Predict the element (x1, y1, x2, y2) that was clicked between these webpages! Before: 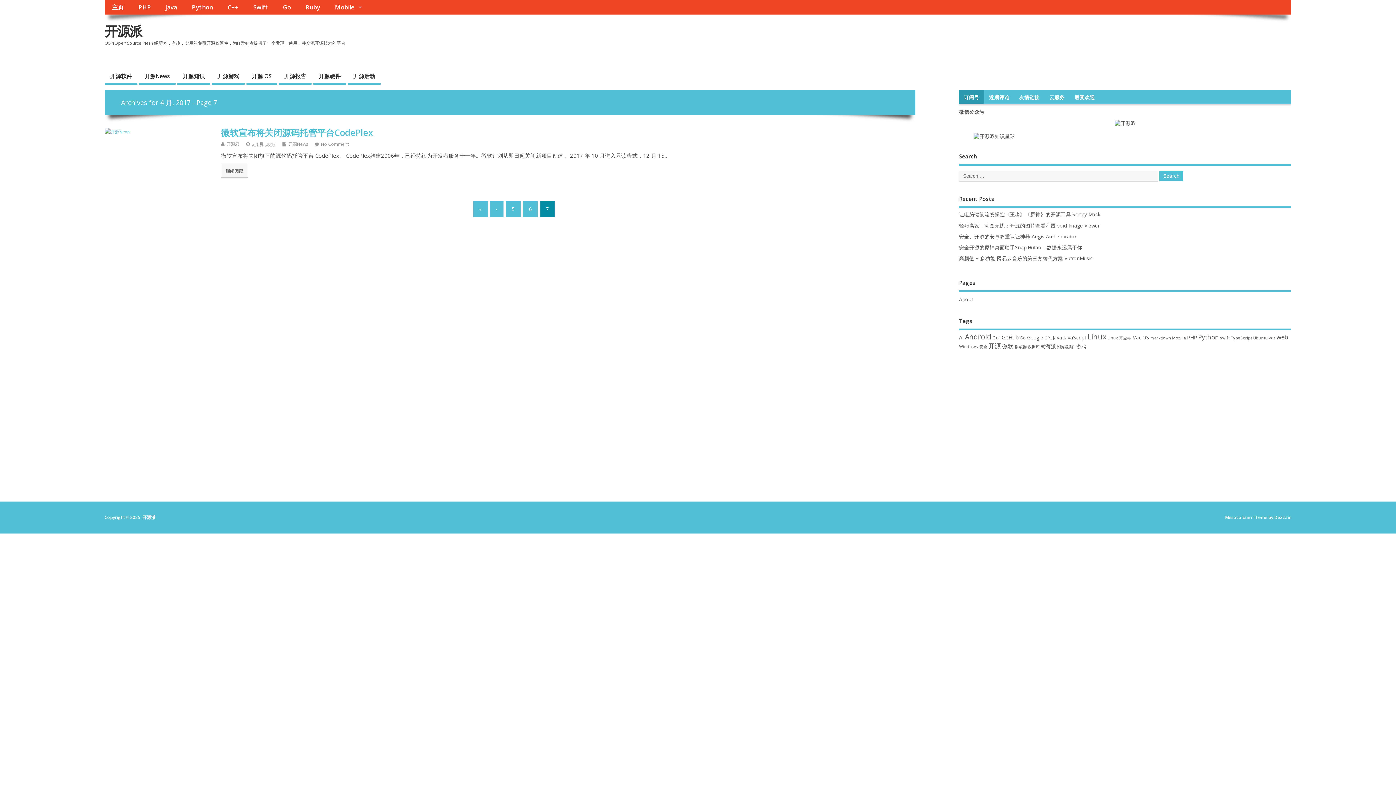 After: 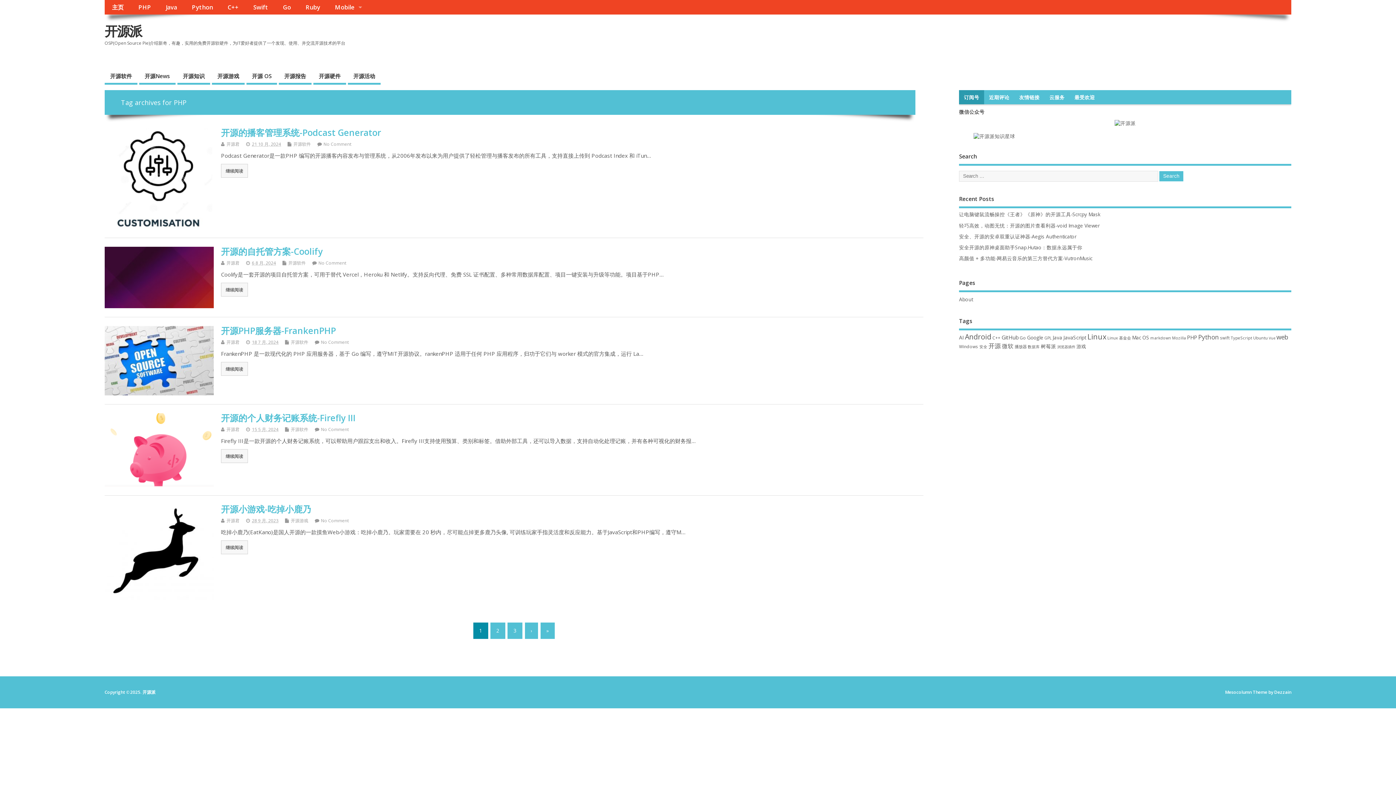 Action: bbox: (131, 0, 158, 14) label: PHP